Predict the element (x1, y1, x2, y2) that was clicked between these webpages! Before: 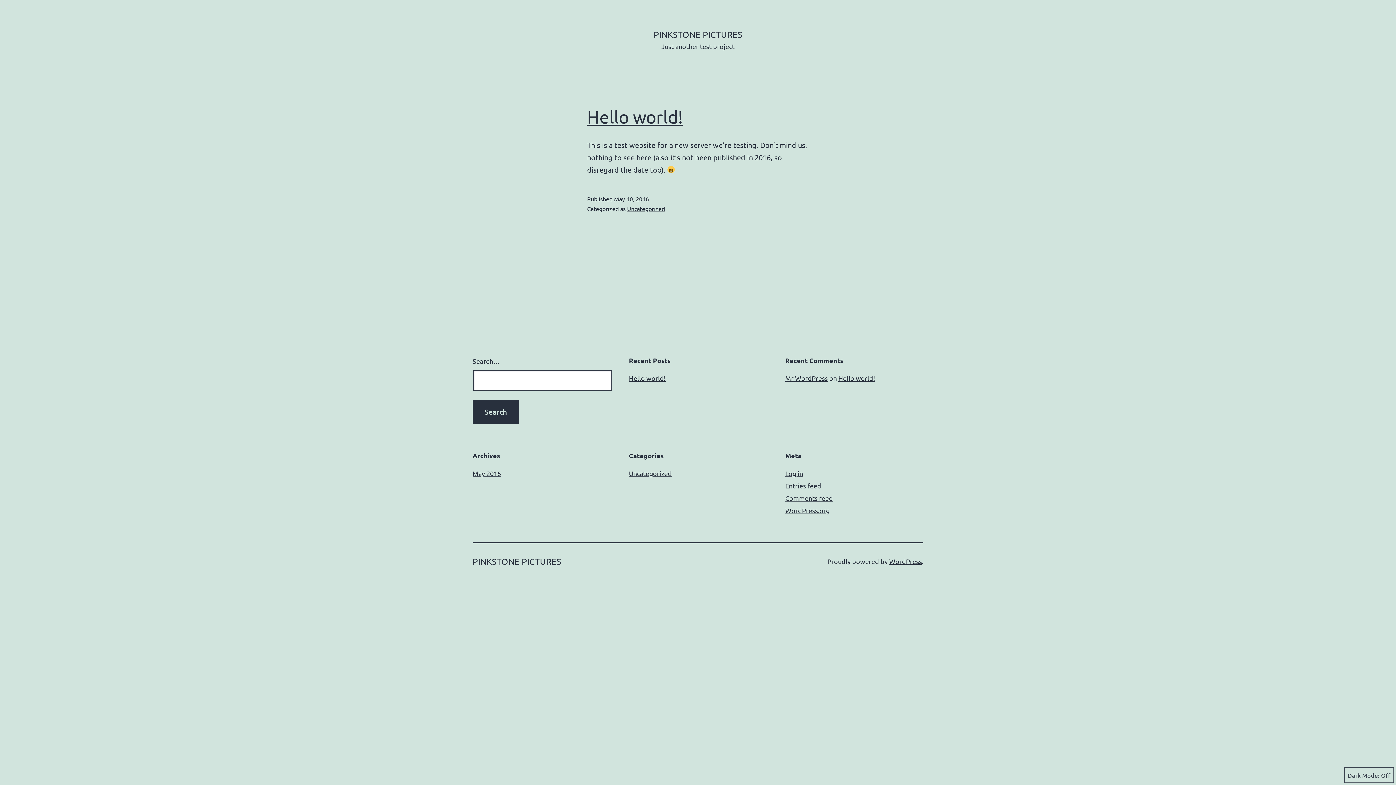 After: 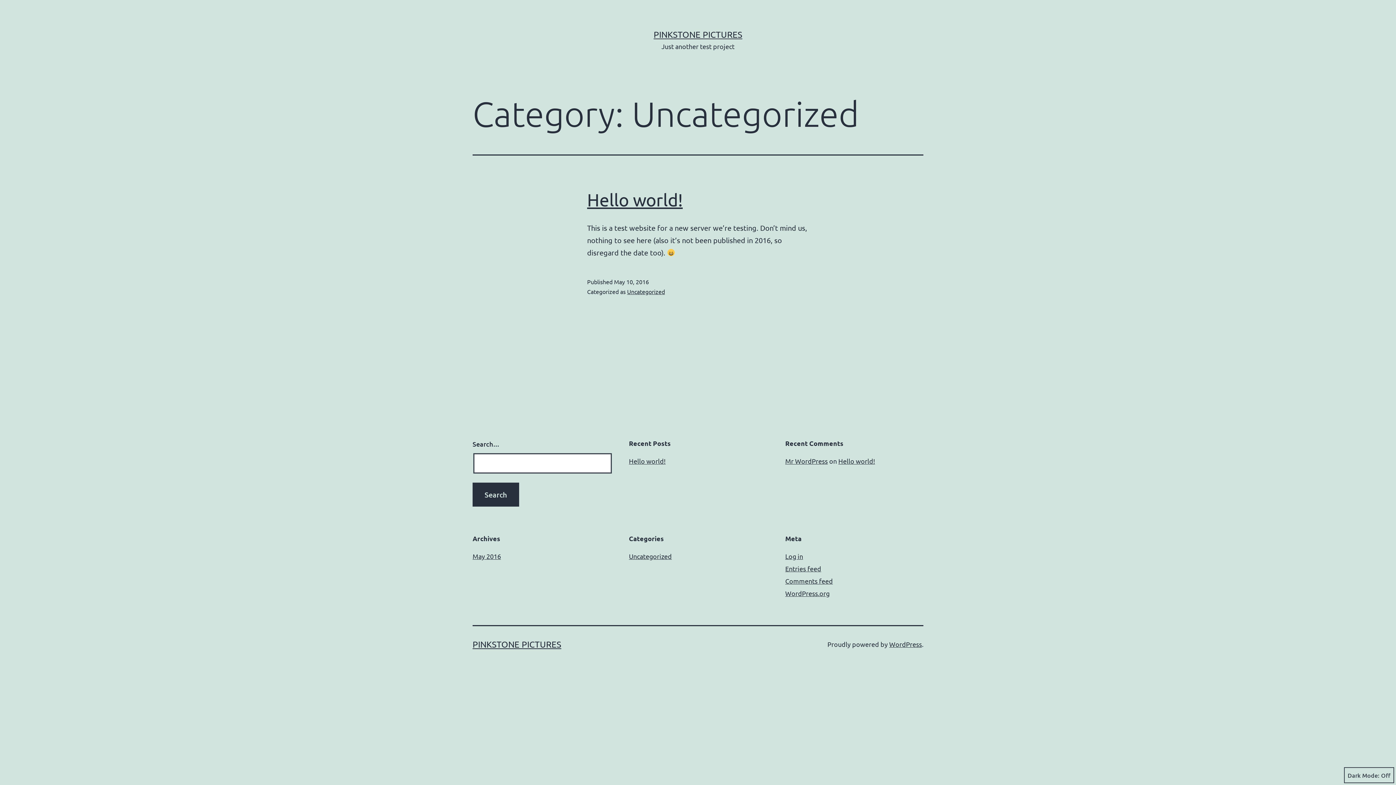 Action: label: Uncategorized bbox: (627, 205, 665, 212)